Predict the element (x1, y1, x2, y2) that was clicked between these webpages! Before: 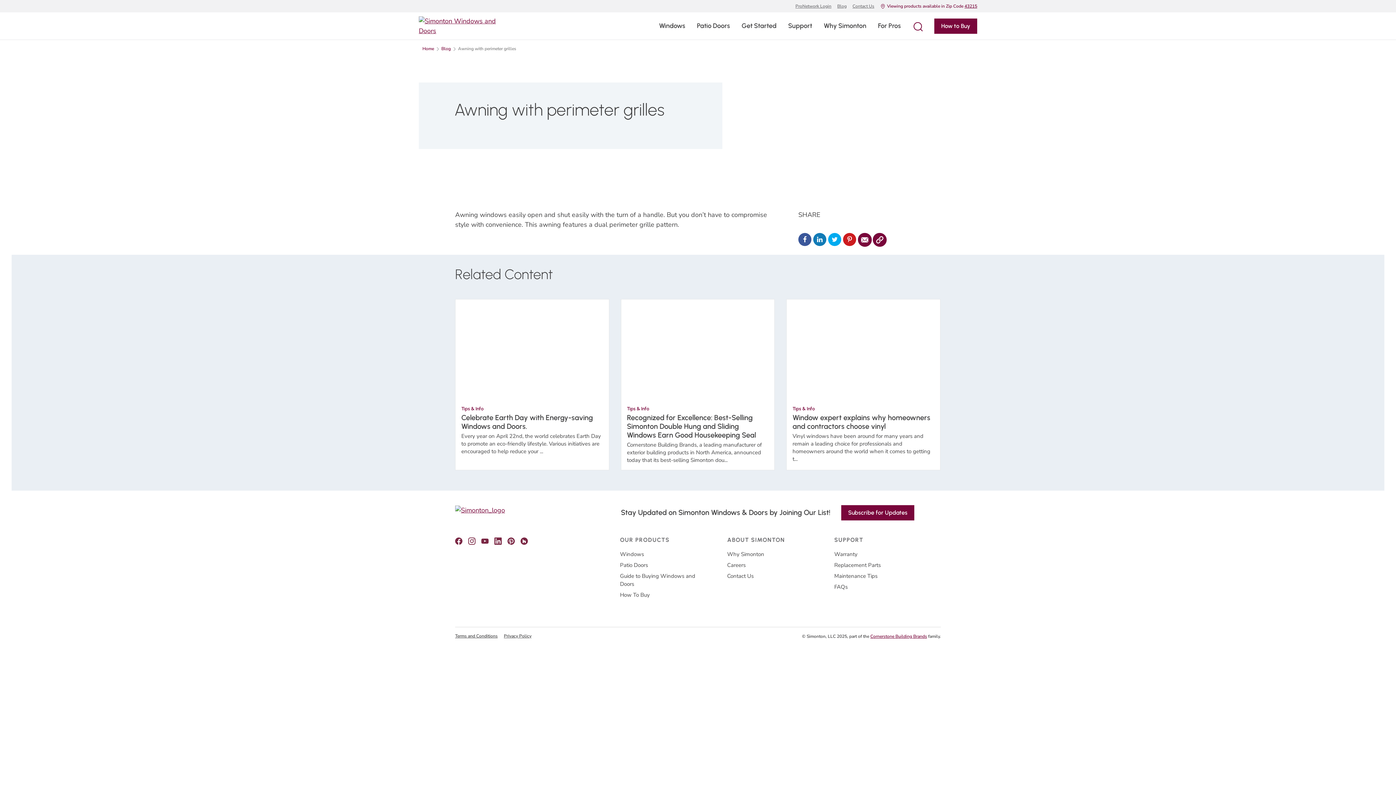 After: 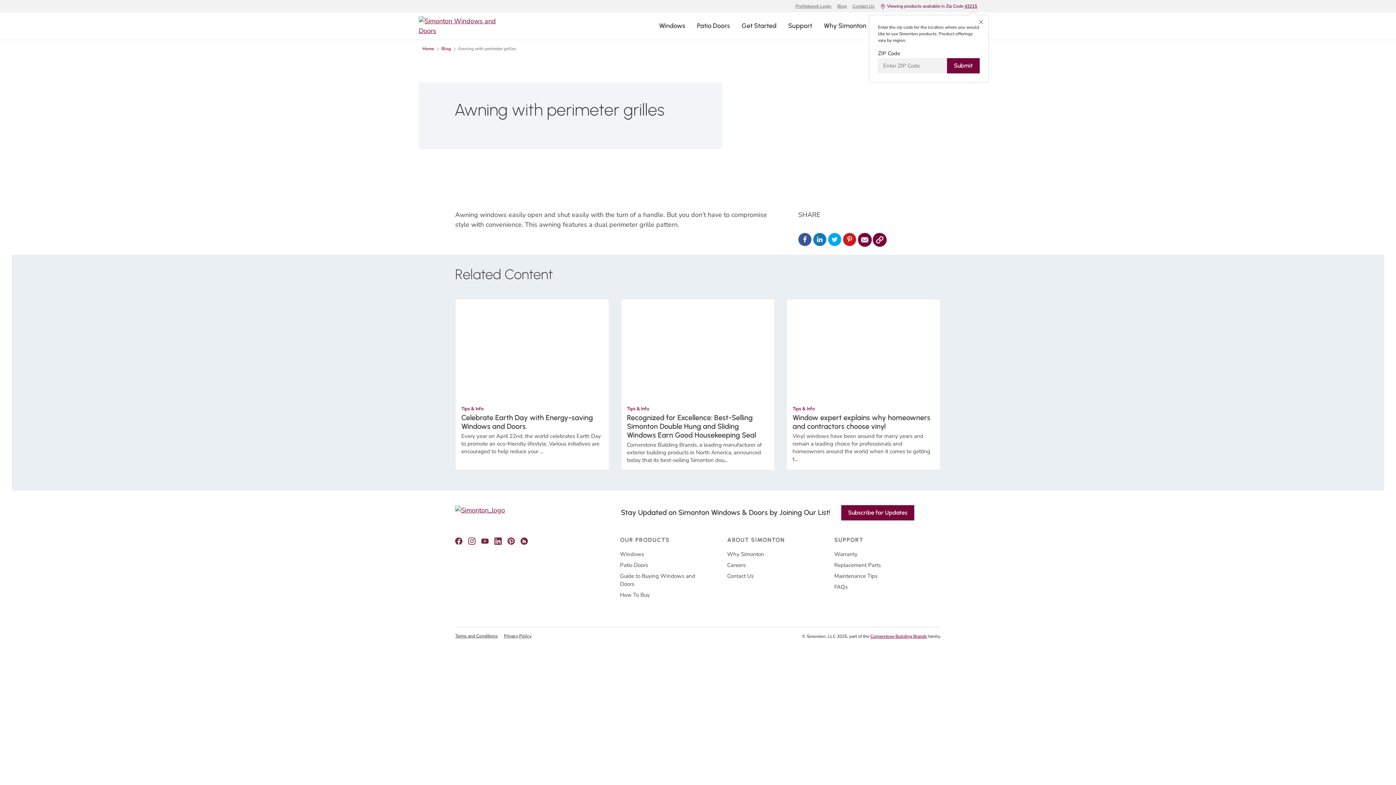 Action: bbox: (964, 2, 977, 9) label: 43215